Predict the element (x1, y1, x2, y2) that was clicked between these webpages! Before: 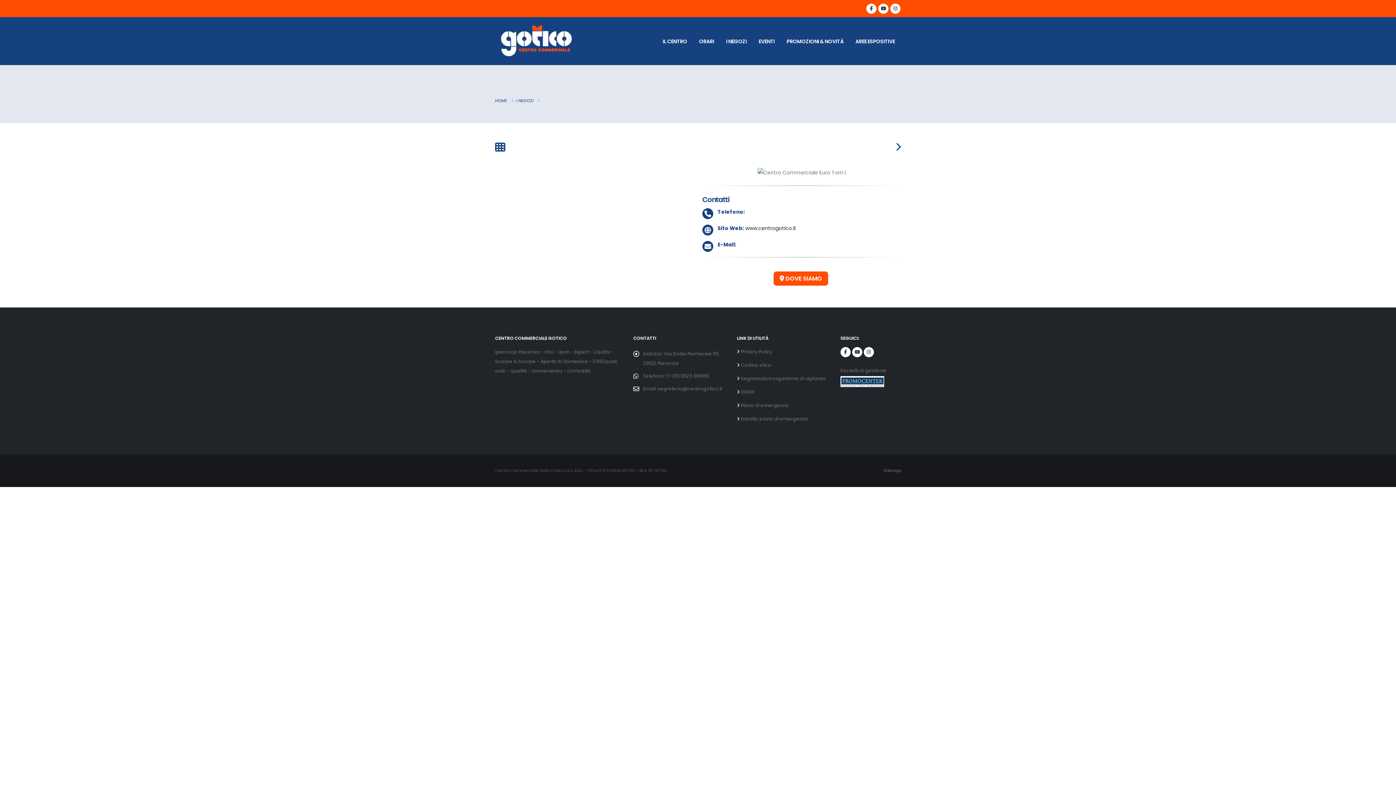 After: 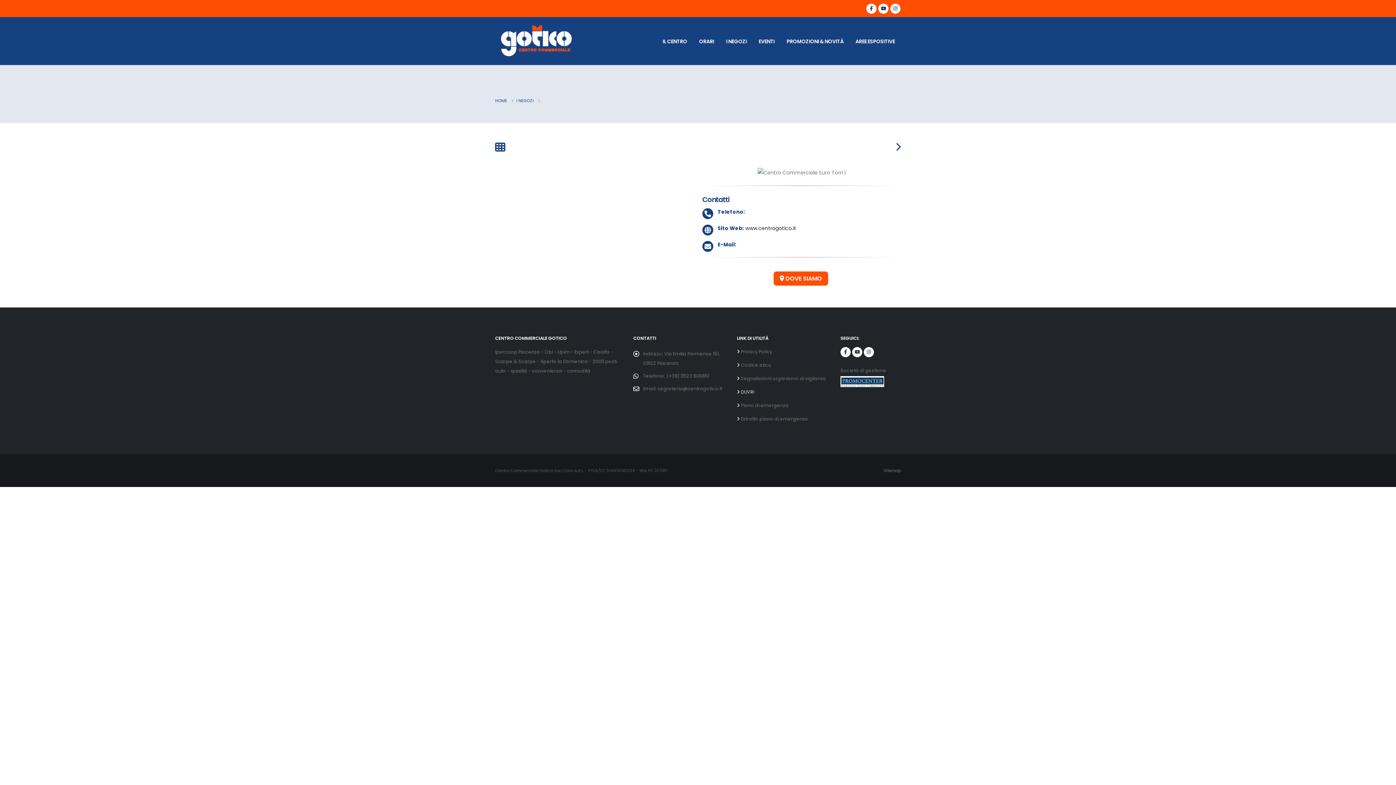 Action: label:  DUVRI bbox: (740, 389, 754, 395)